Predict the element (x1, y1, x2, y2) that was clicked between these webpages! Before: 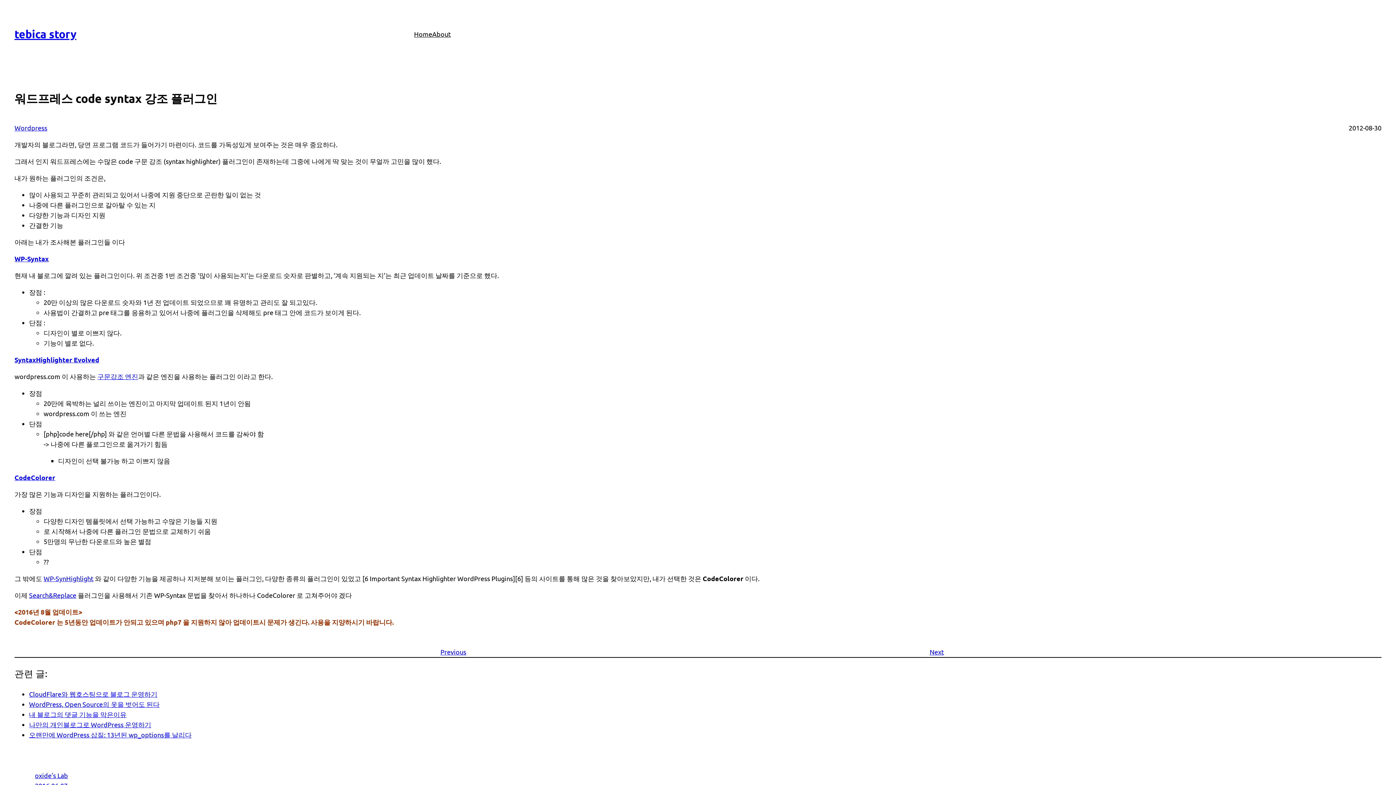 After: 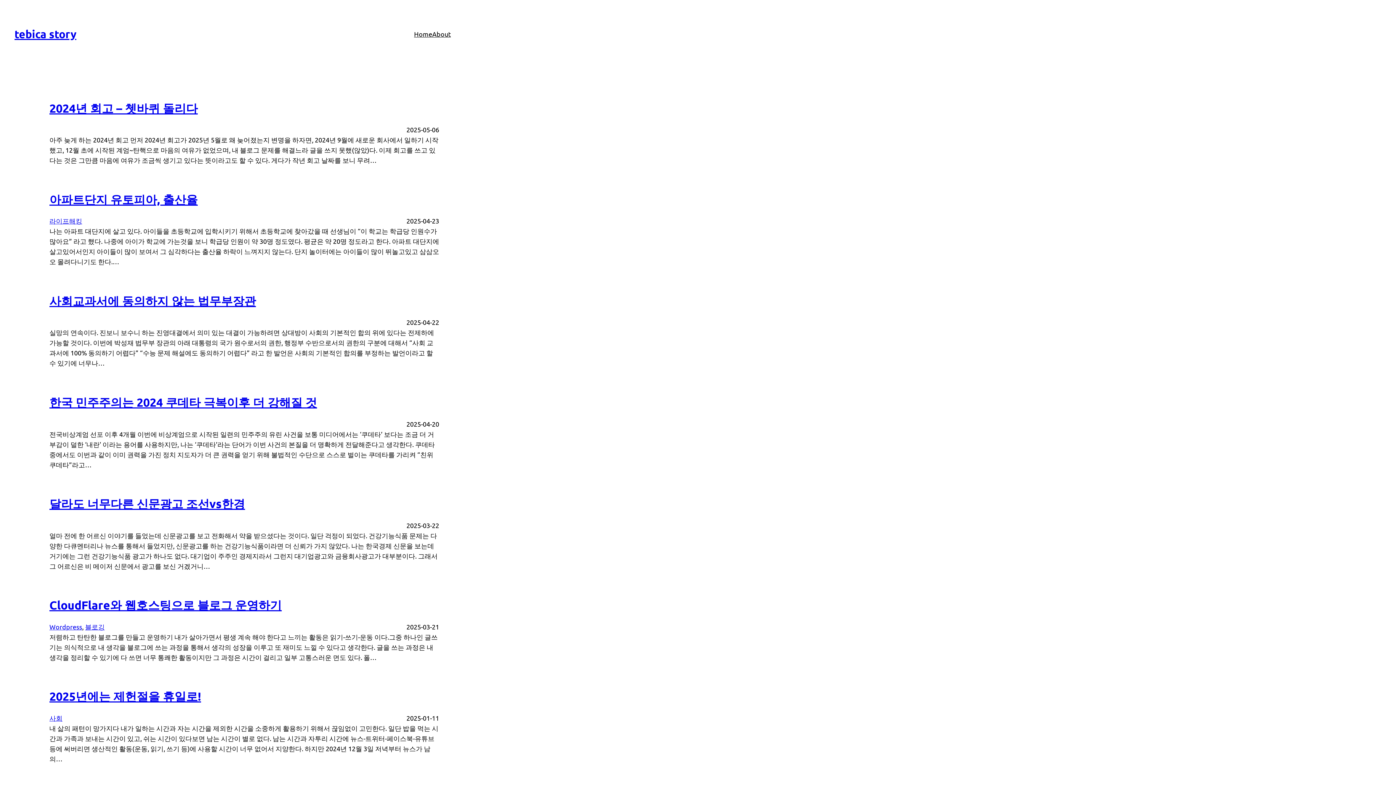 Action: label: tebica story bbox: (14, 27, 76, 40)